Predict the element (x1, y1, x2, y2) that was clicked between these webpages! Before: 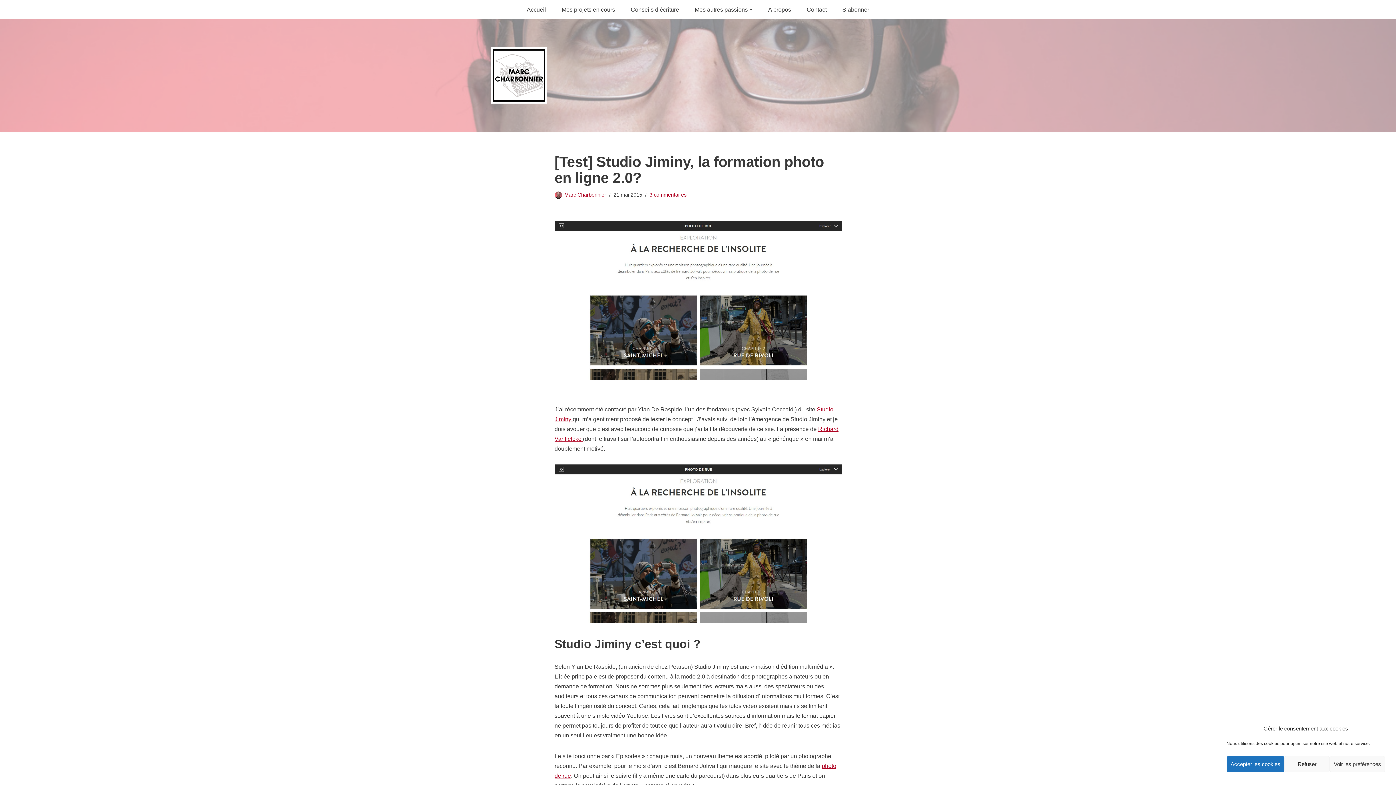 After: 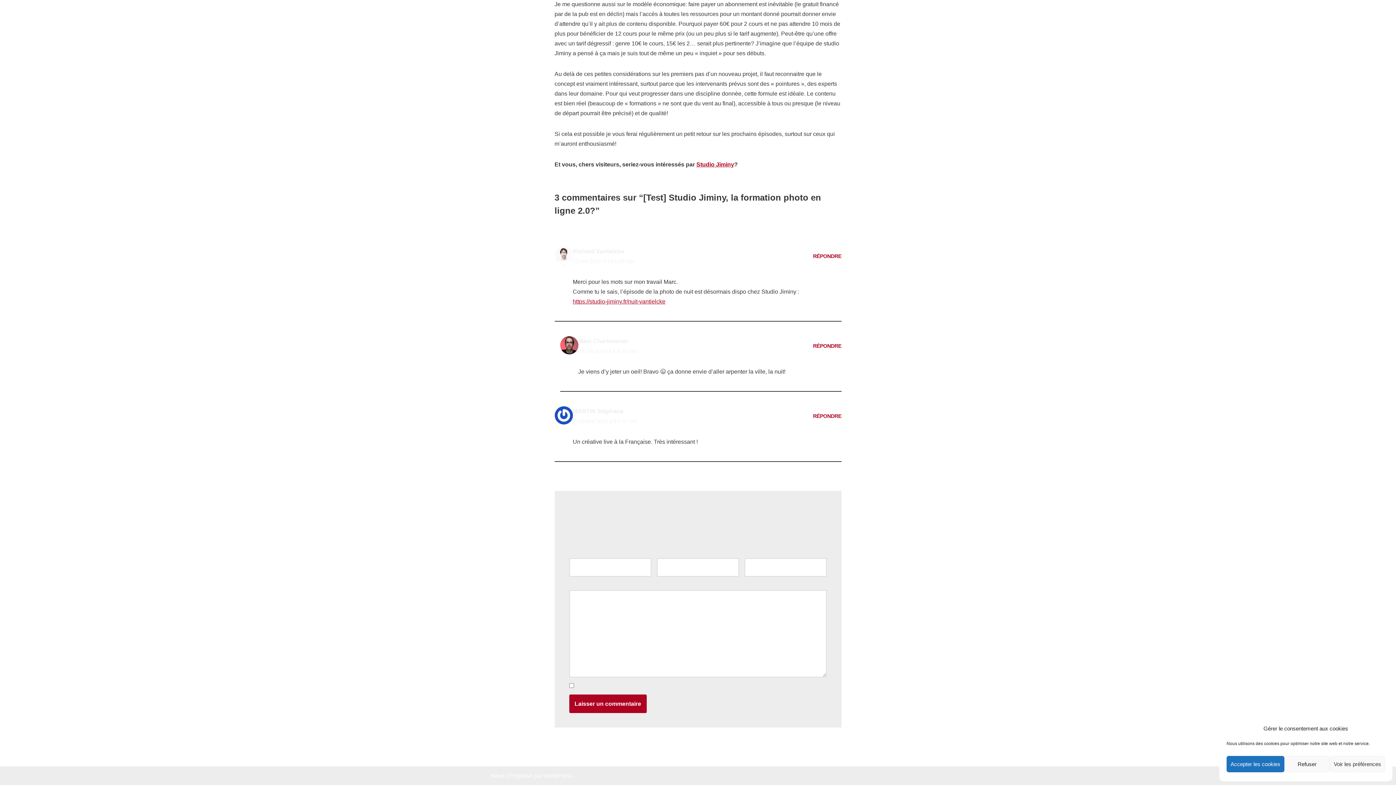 Action: label: 3 commentaires bbox: (649, 192, 686, 197)